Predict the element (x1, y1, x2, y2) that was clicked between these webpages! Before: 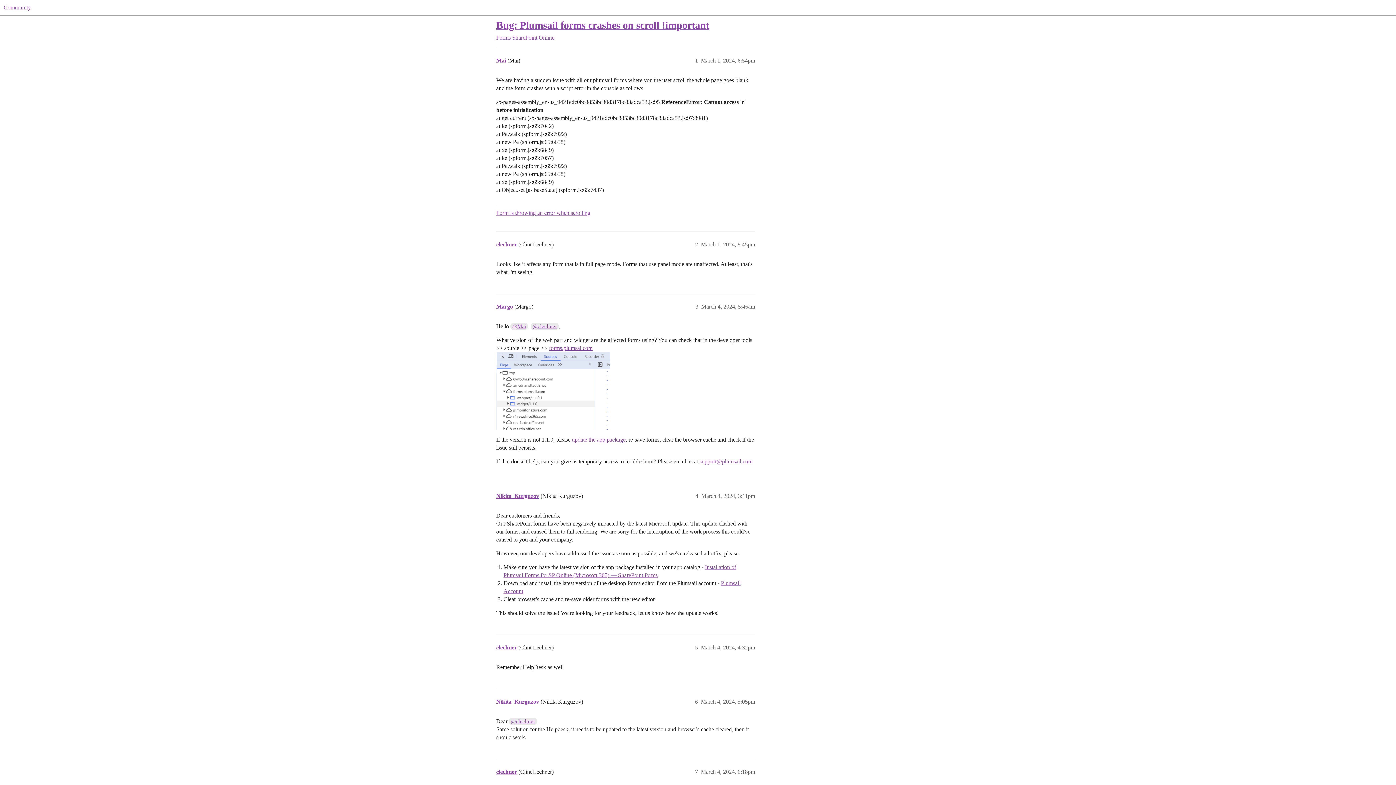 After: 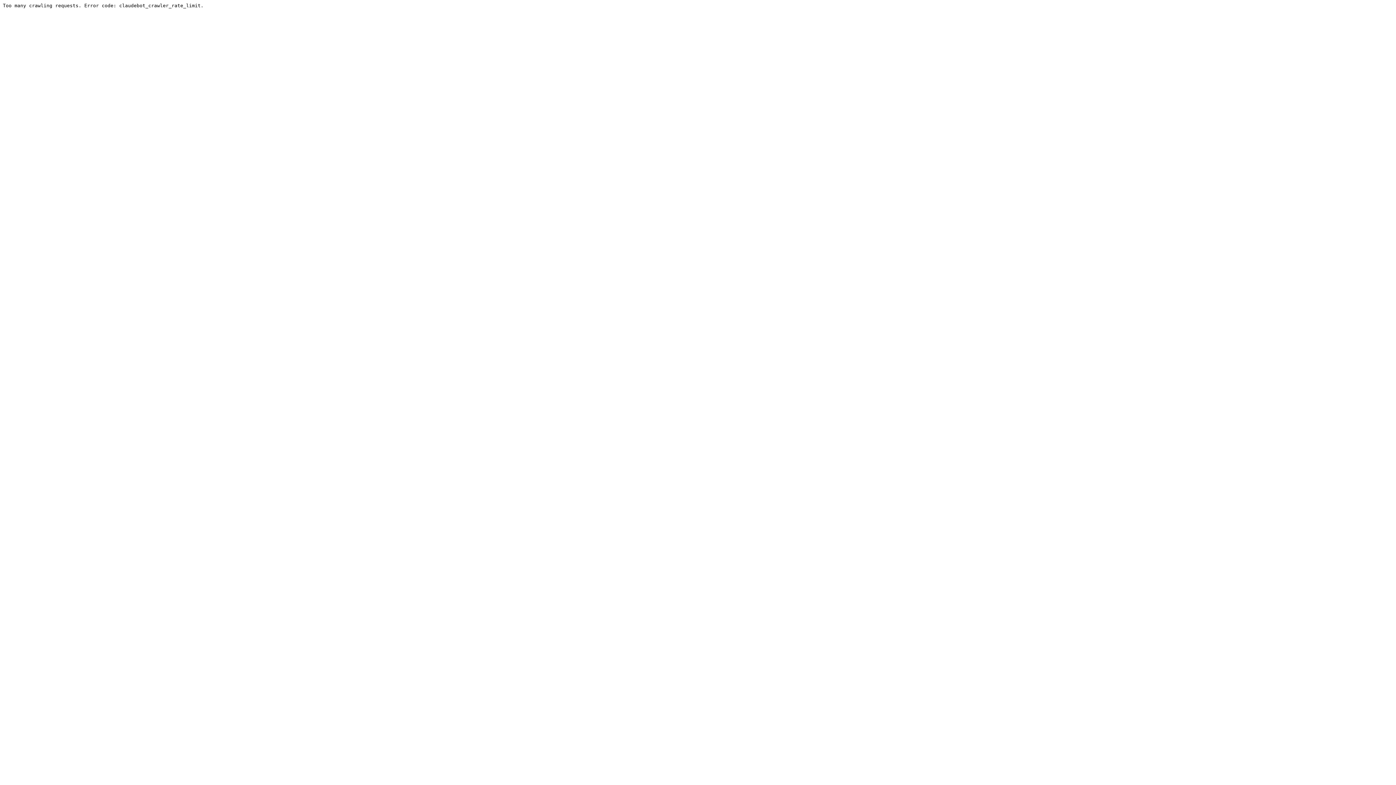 Action: label: Forms  bbox: (496, 34, 512, 40)